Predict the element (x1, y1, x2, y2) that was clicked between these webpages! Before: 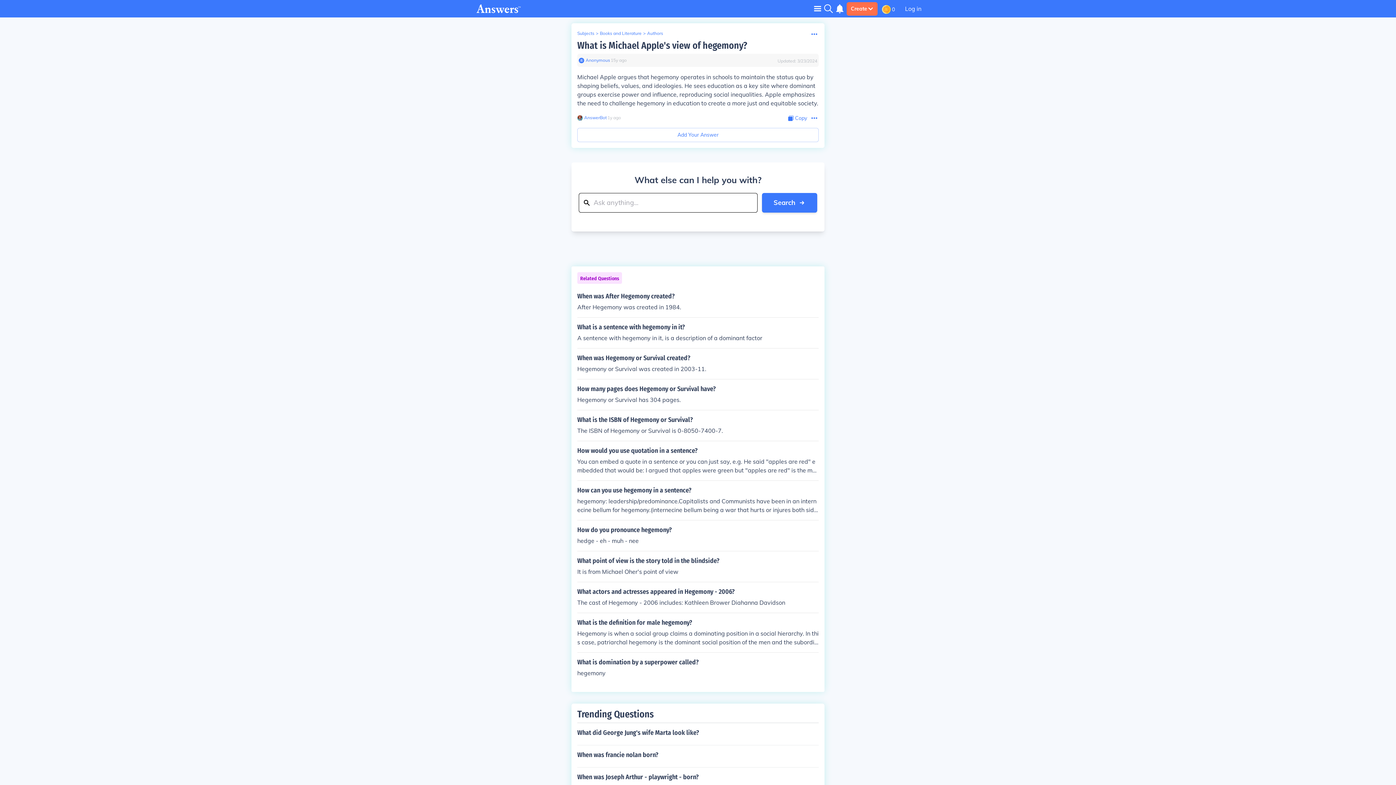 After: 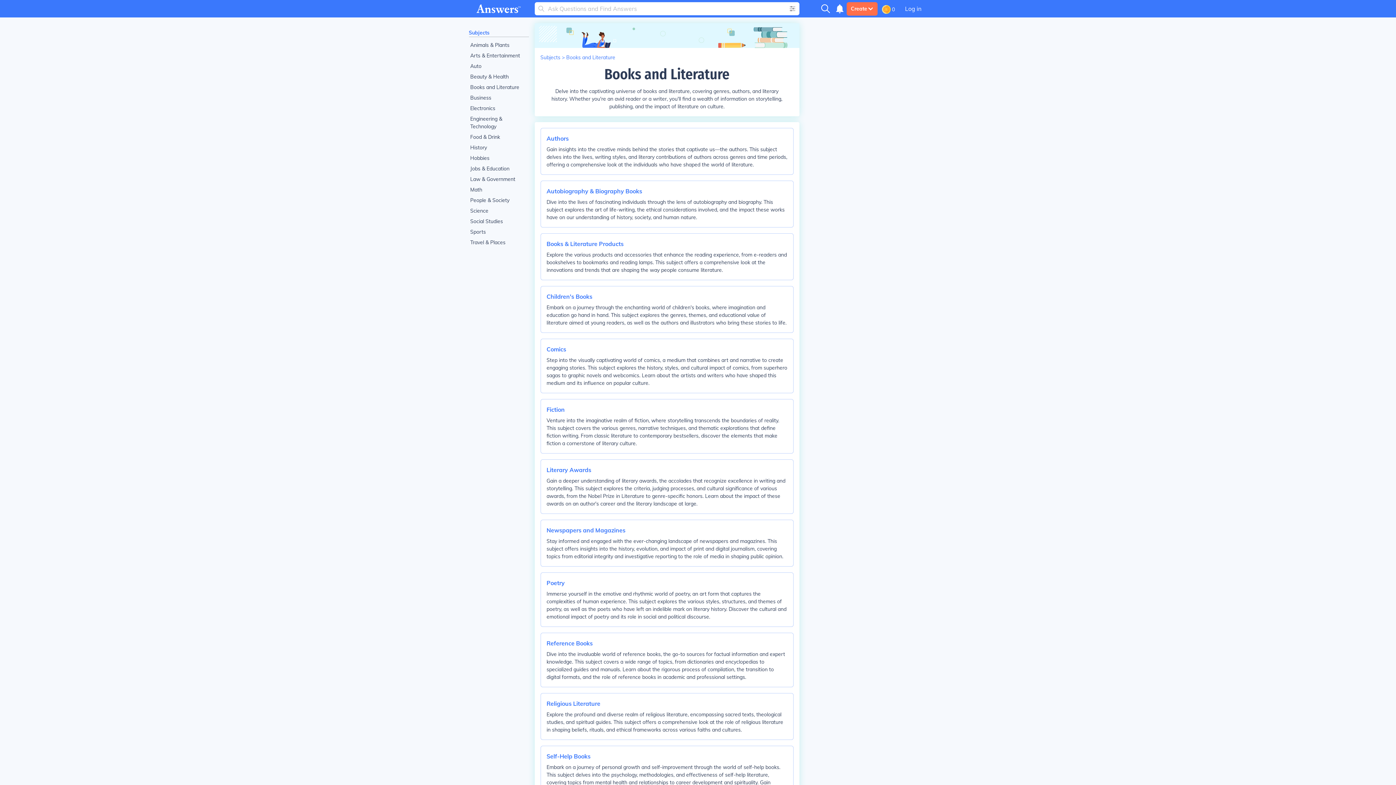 Action: bbox: (600, 30, 641, 36) label: Books and Literature